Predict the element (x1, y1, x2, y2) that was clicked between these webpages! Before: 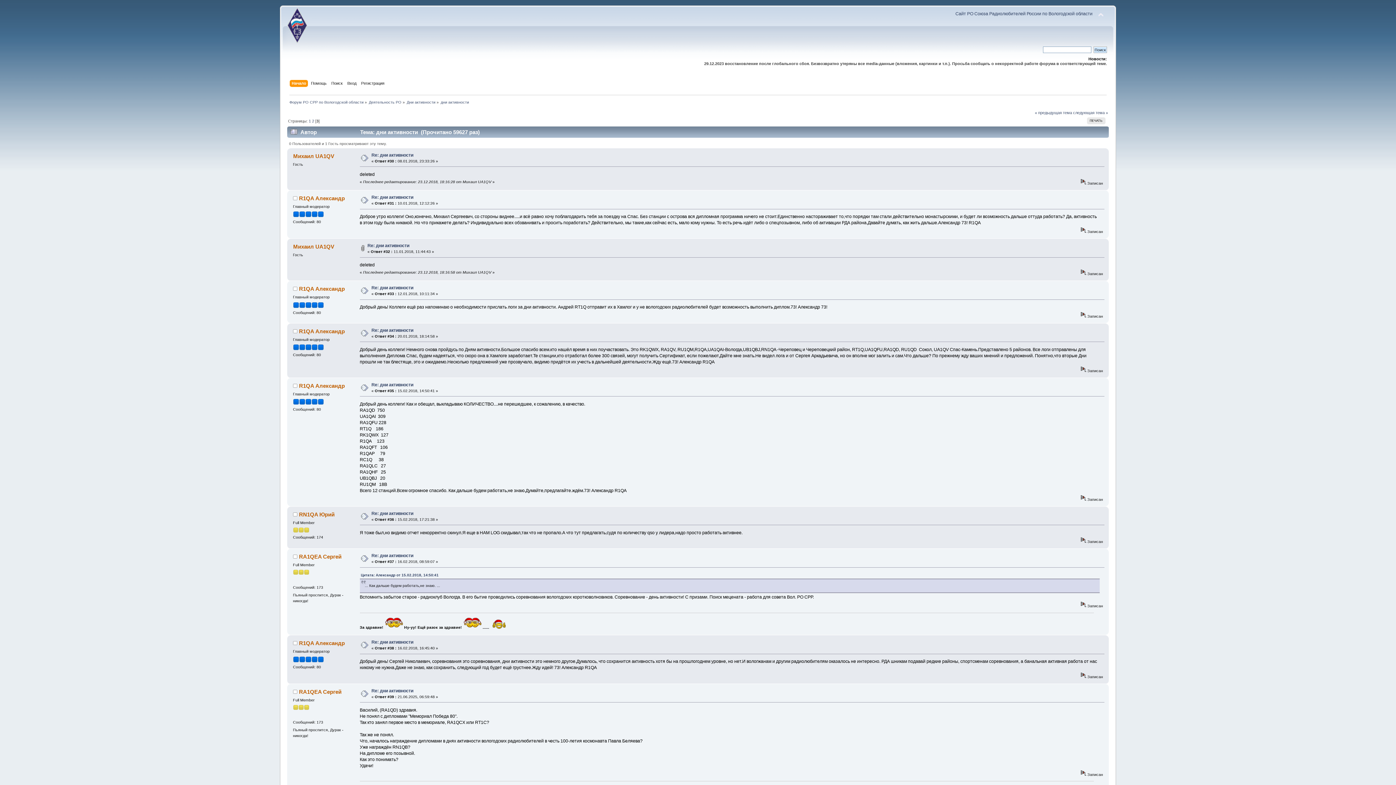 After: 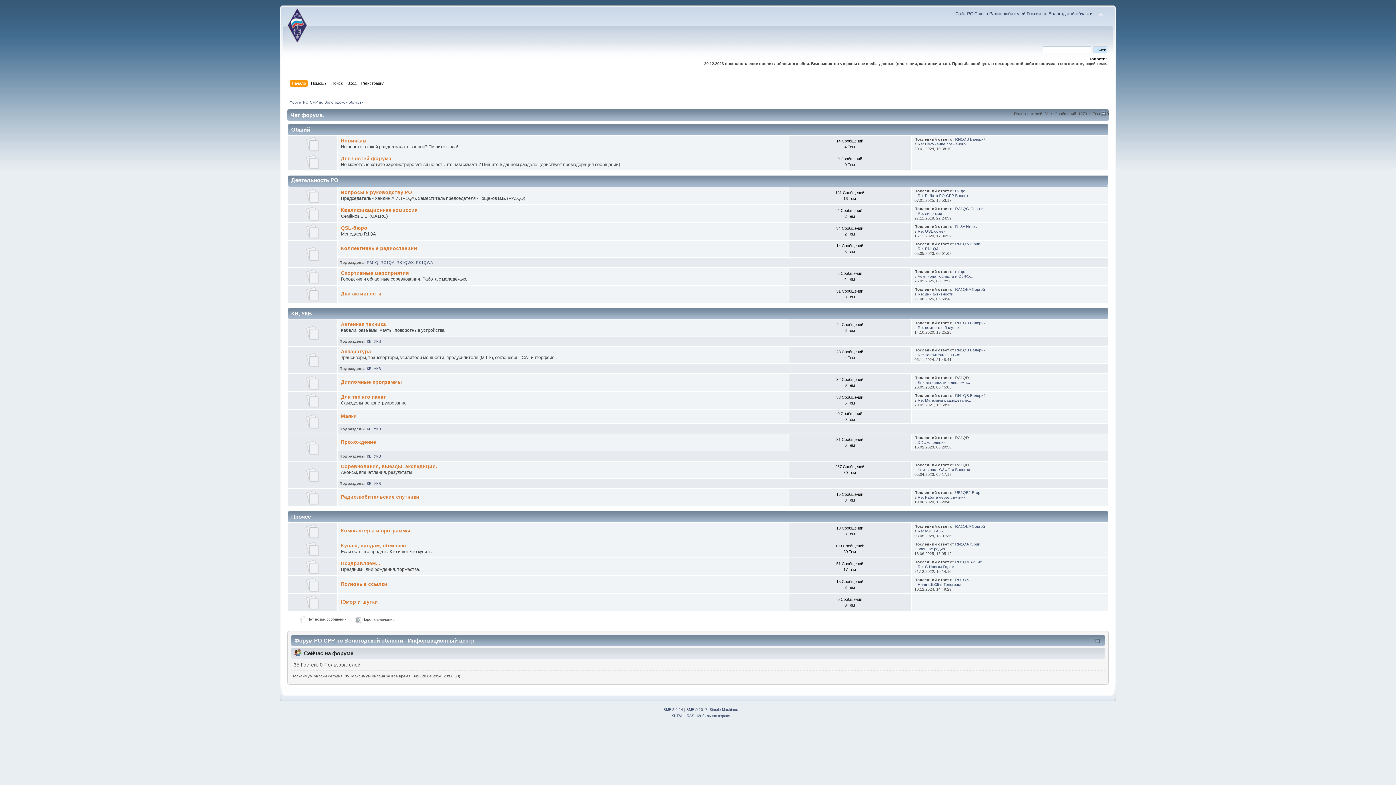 Action: label: Деятельность РО bbox: (368, 99, 401, 104)